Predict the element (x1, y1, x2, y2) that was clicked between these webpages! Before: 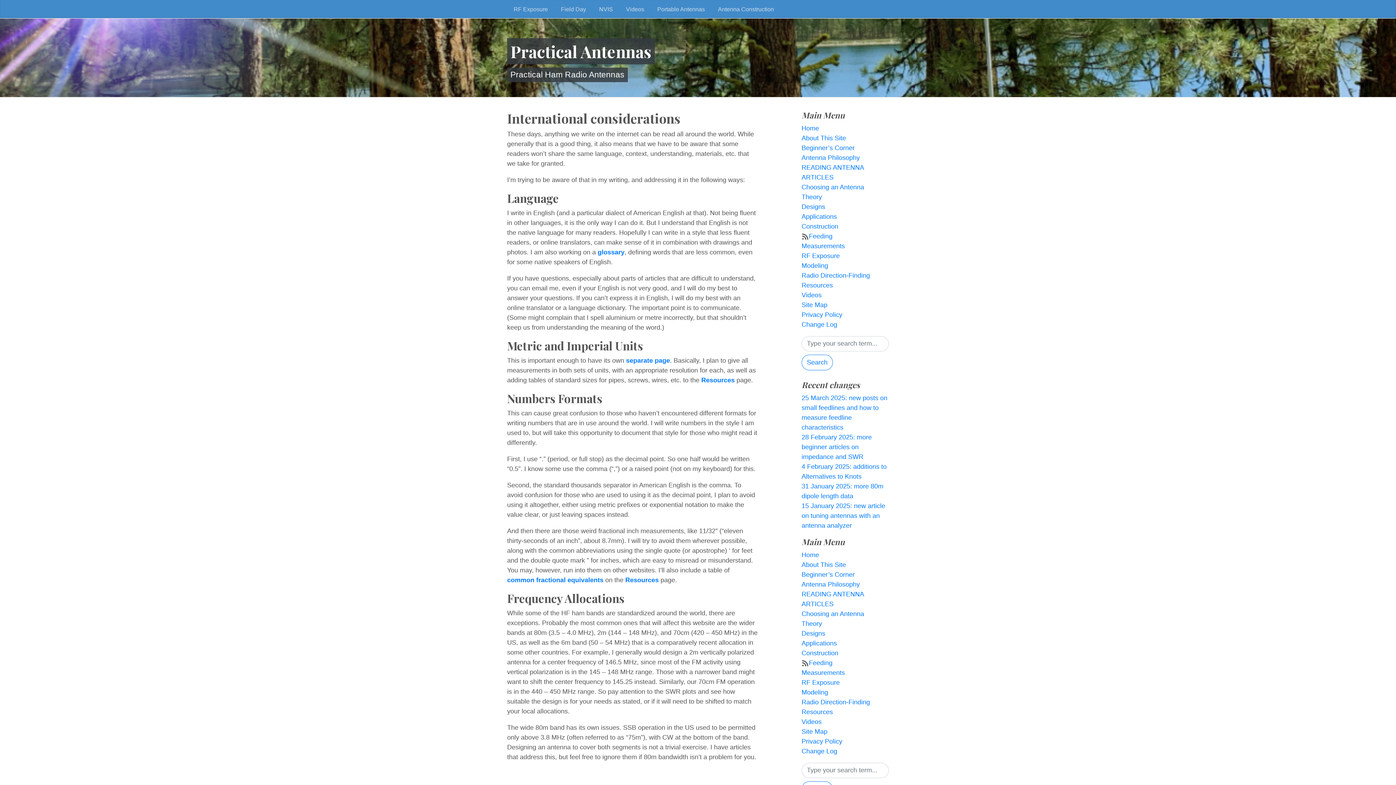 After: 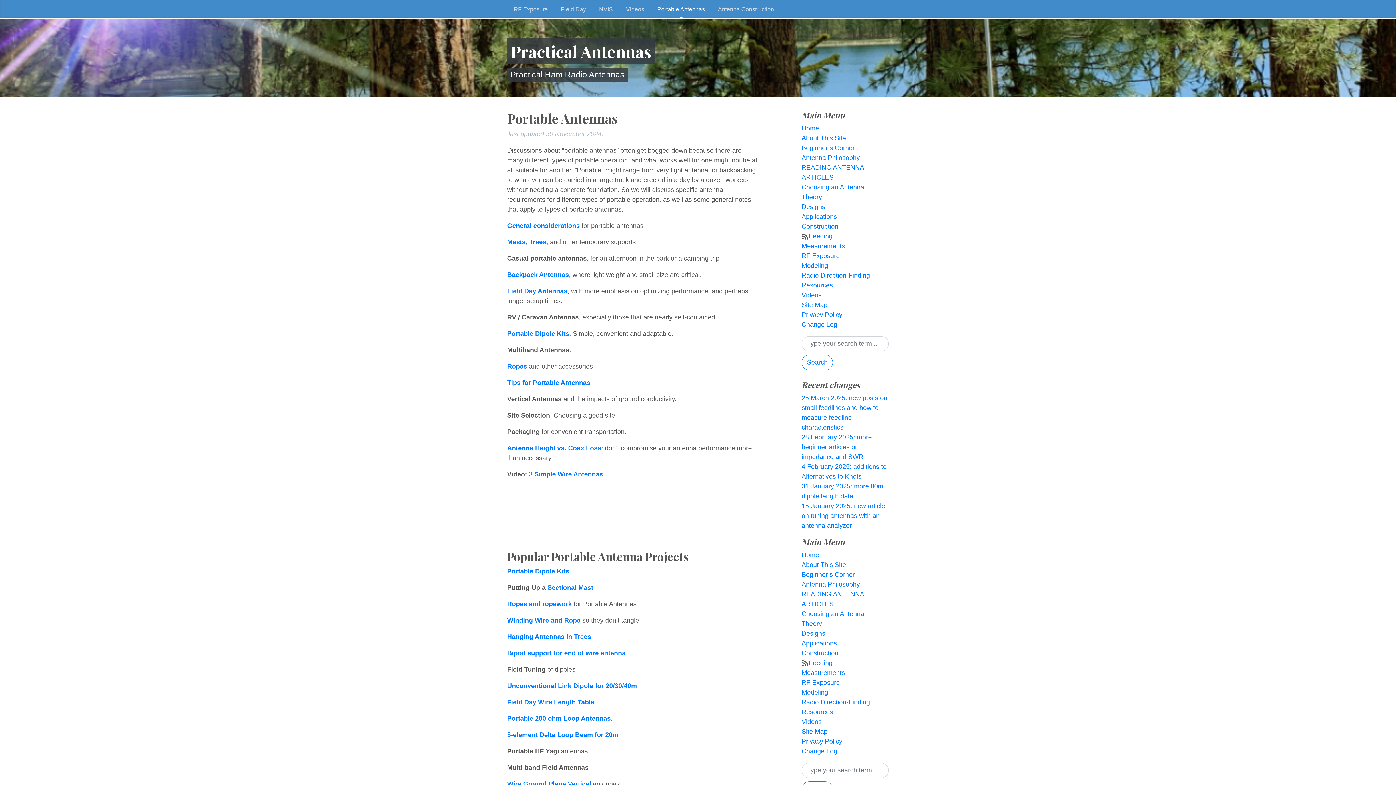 Action: label: Portable Antennas bbox: (650, 0, 711, 18)